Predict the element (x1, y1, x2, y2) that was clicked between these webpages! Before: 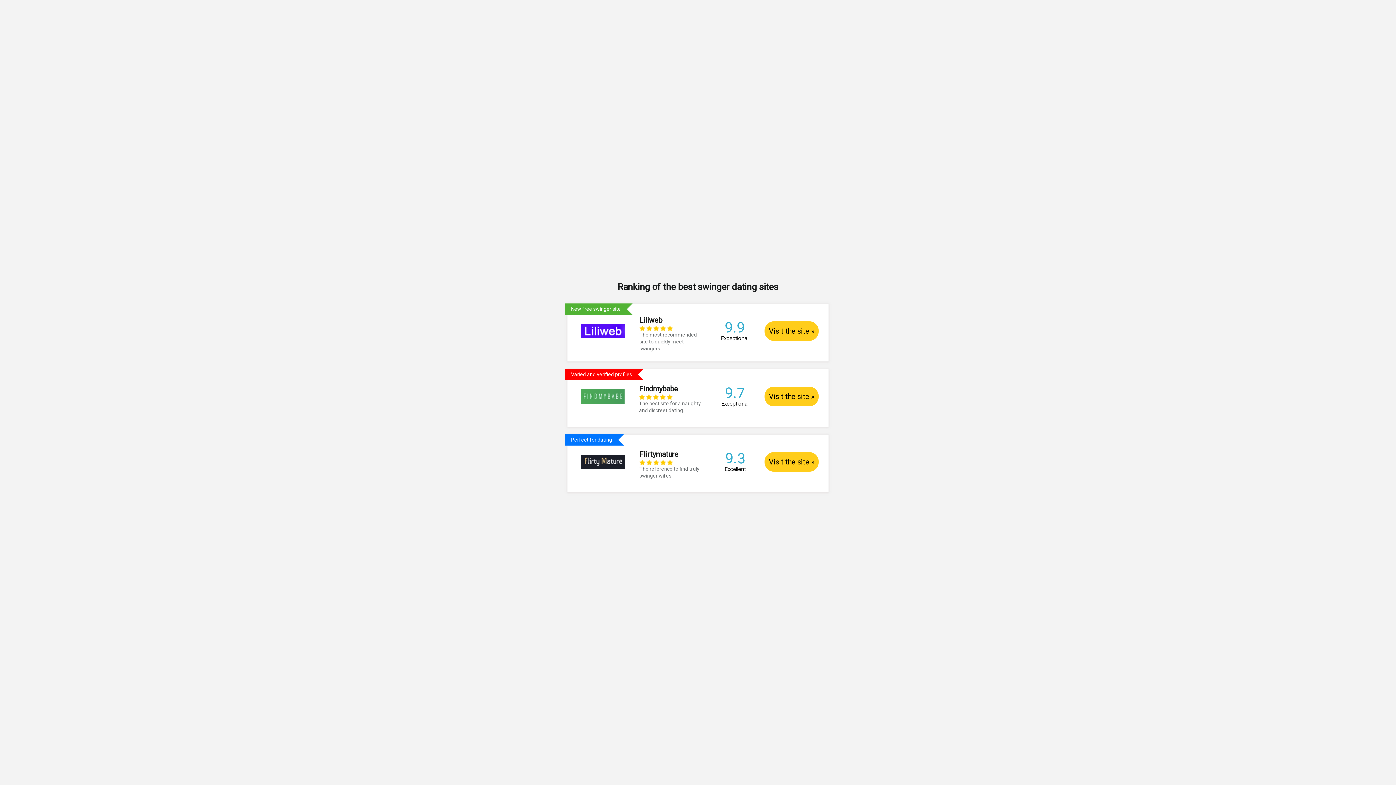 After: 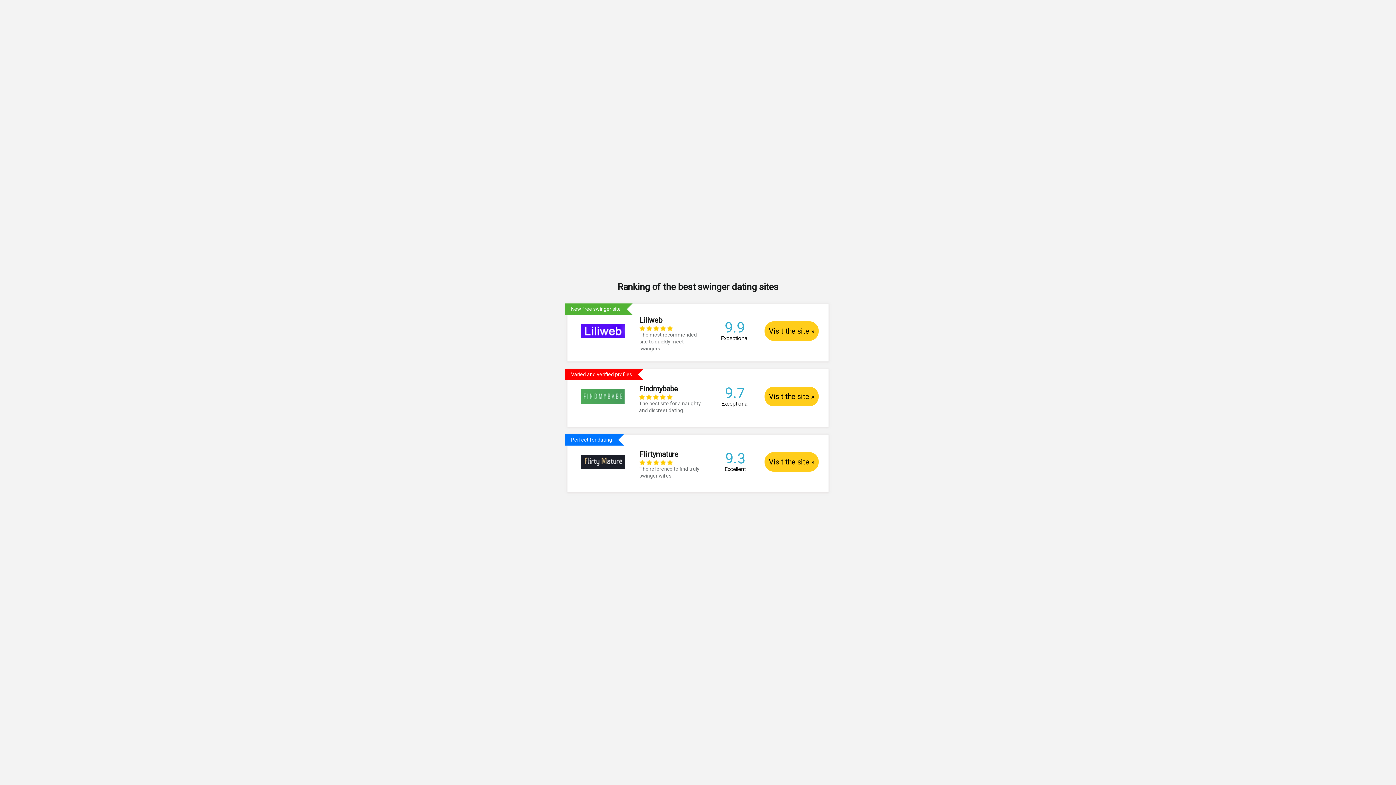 Action: bbox: (567, 434, 828, 485) label: Perfect for dating
	
Flirtymature
    
The reference to find truly swinger wifes.
	9.3 Excellent	Visit the site »